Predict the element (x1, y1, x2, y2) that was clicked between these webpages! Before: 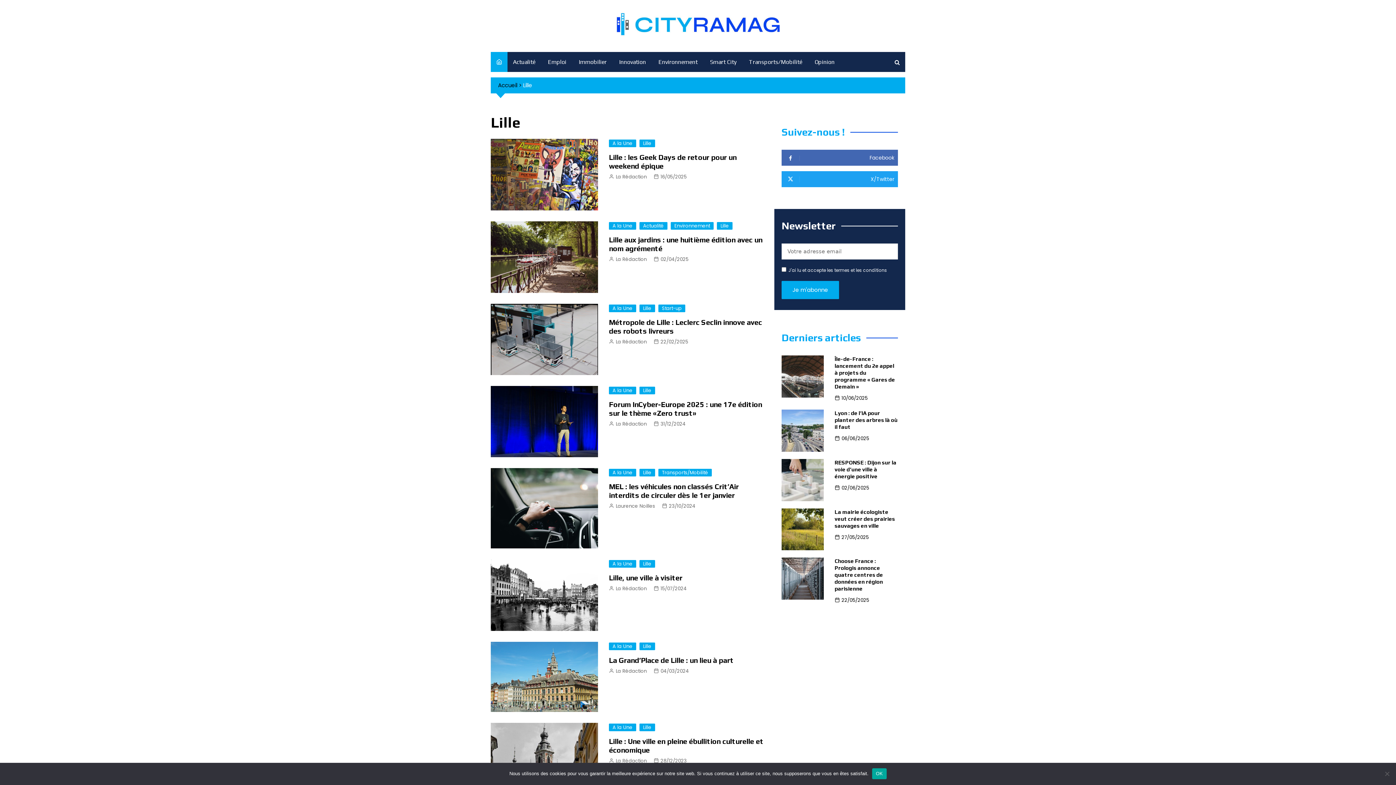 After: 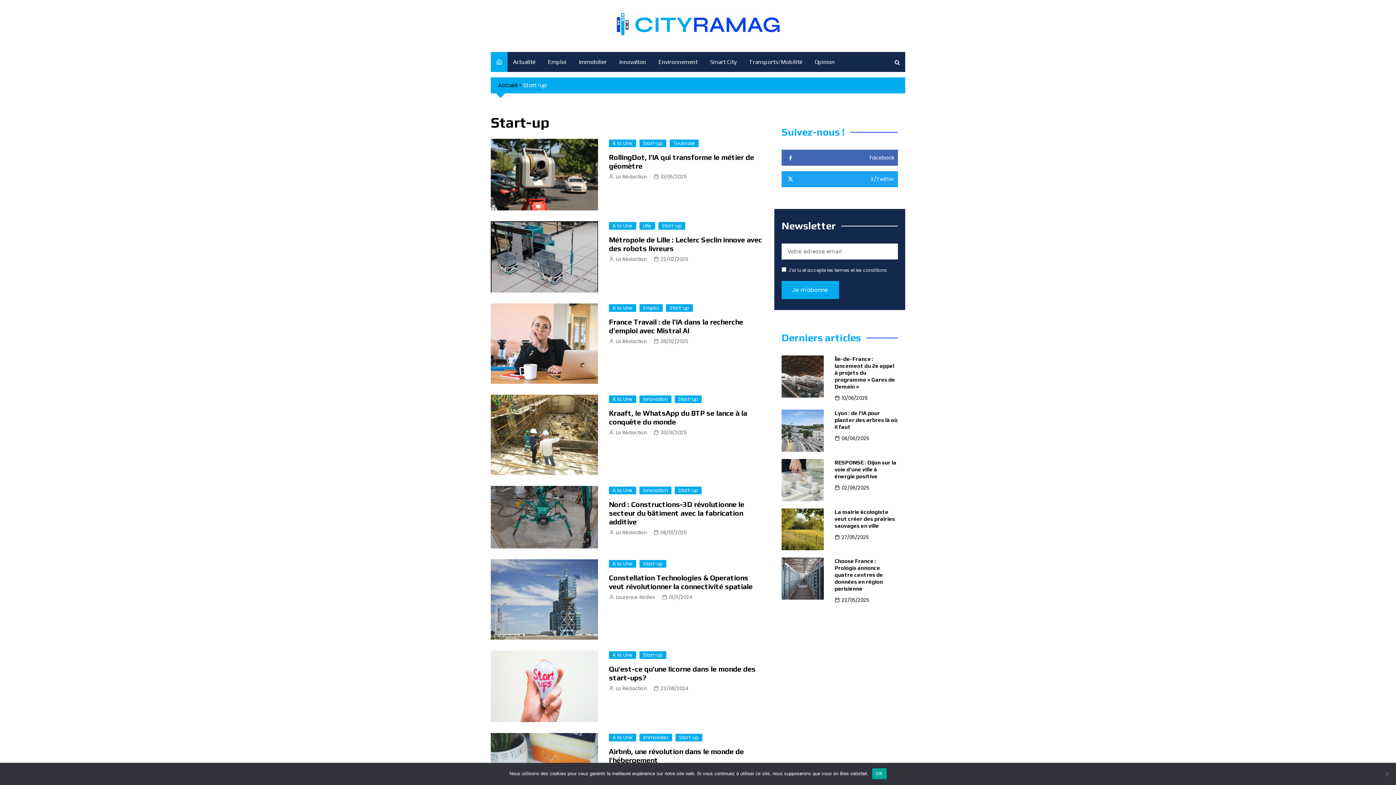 Action: label: Start-up bbox: (658, 304, 685, 312)